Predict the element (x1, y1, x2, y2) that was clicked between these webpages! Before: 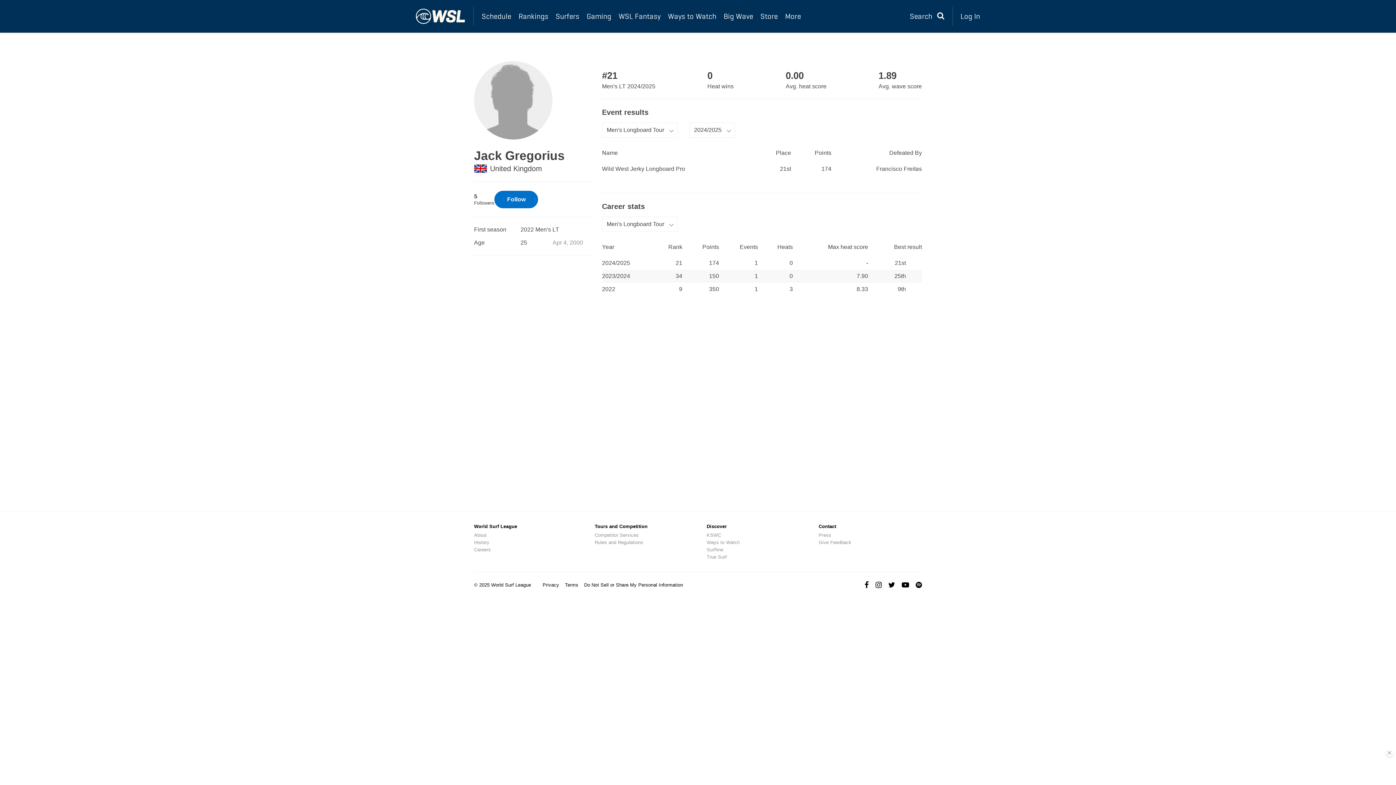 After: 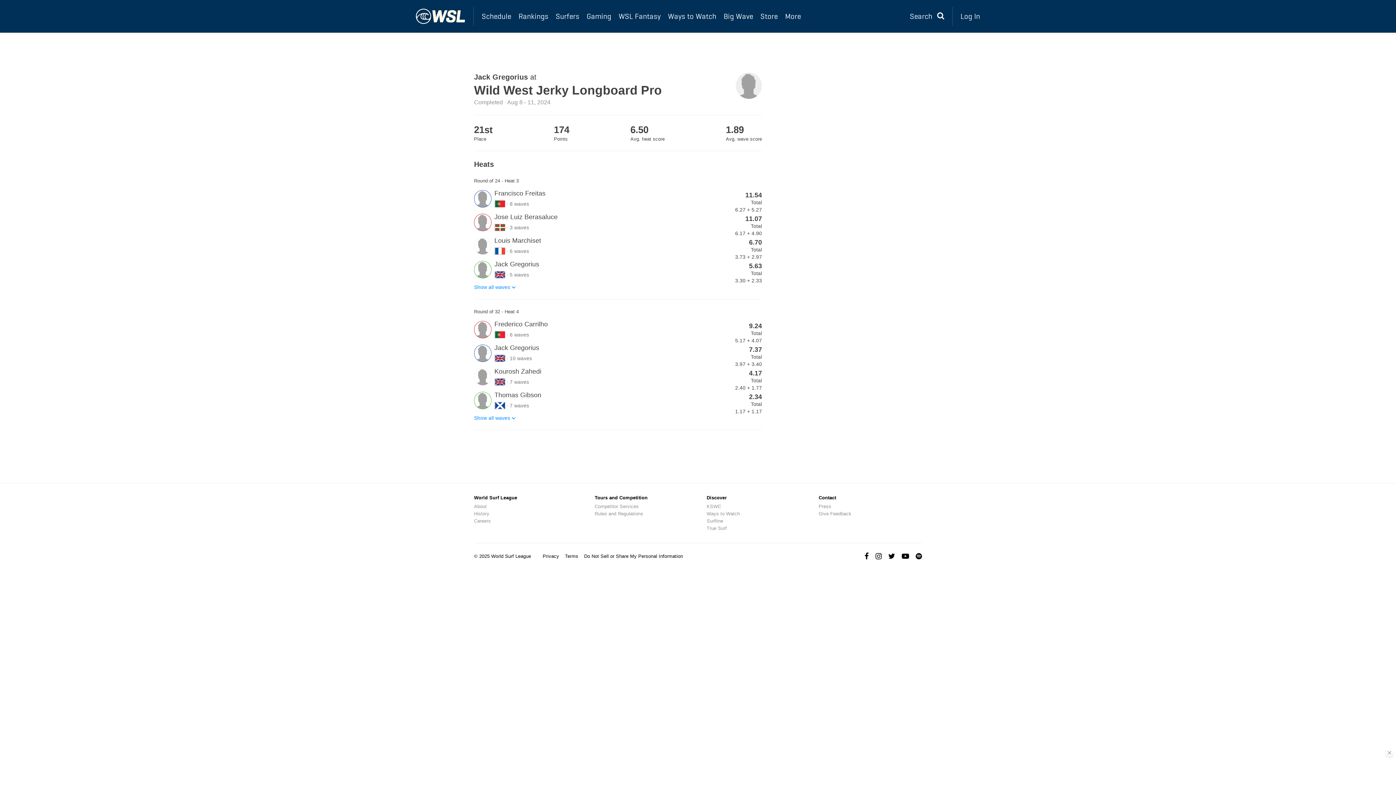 Action: label: Wild West Jerky Longboard Pro bbox: (602, 165, 685, 172)